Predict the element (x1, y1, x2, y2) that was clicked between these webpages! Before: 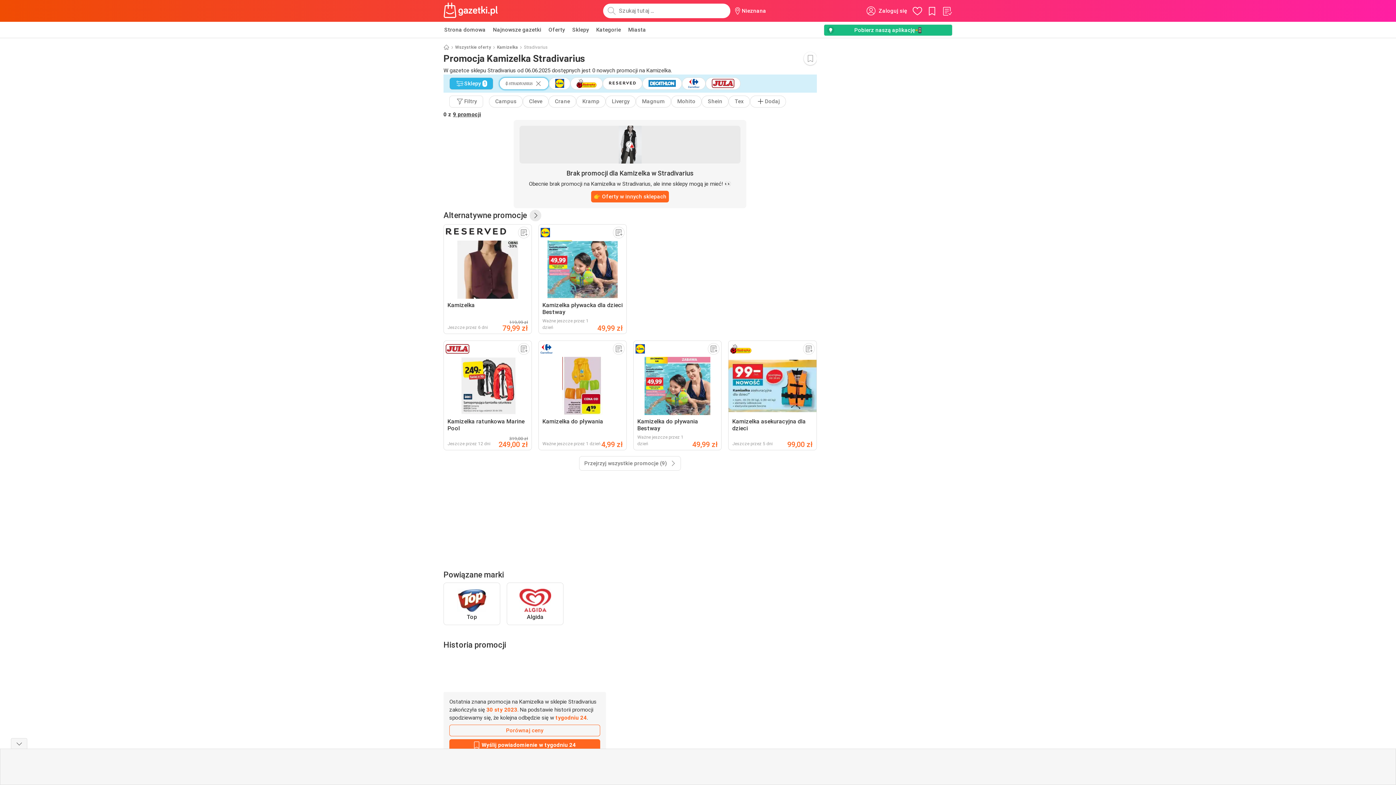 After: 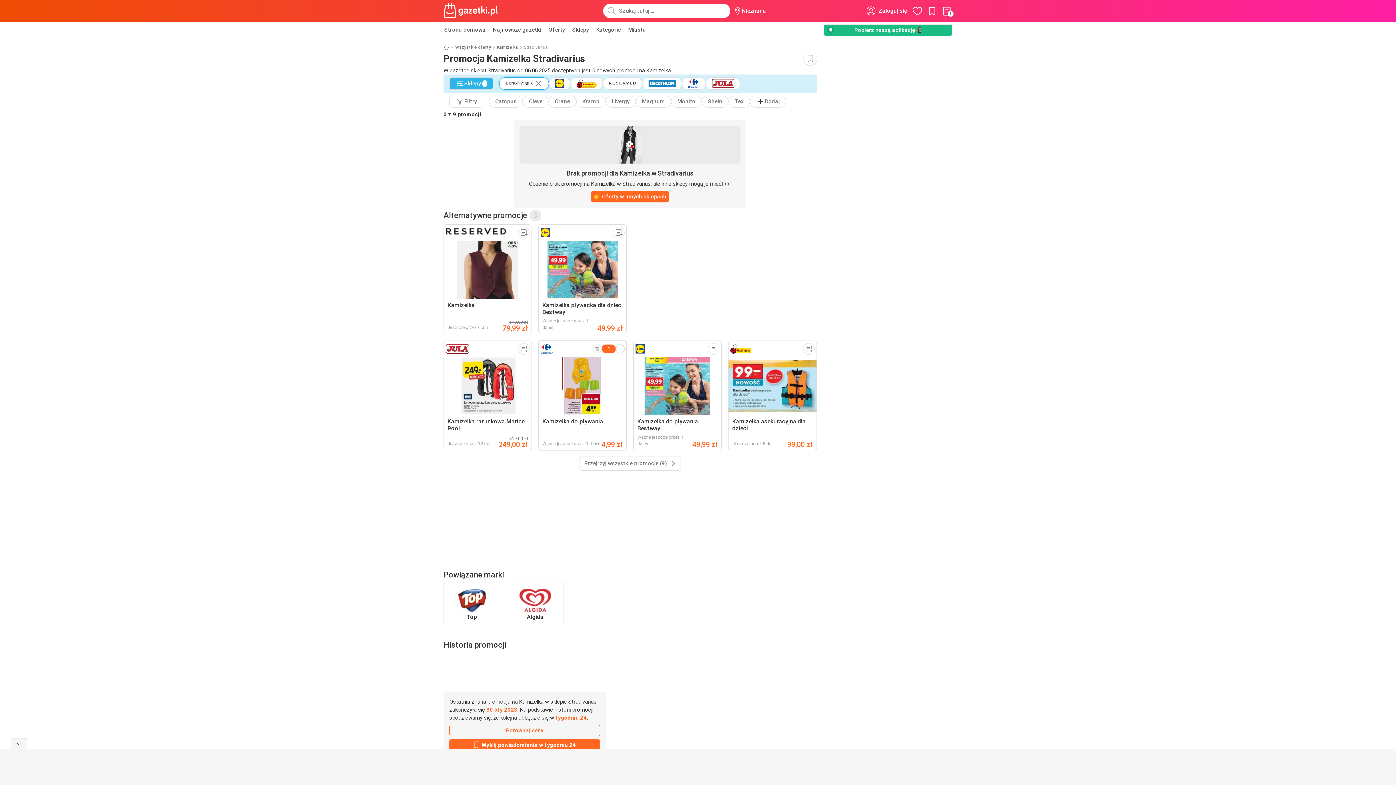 Action: bbox: (613, 343, 624, 354)